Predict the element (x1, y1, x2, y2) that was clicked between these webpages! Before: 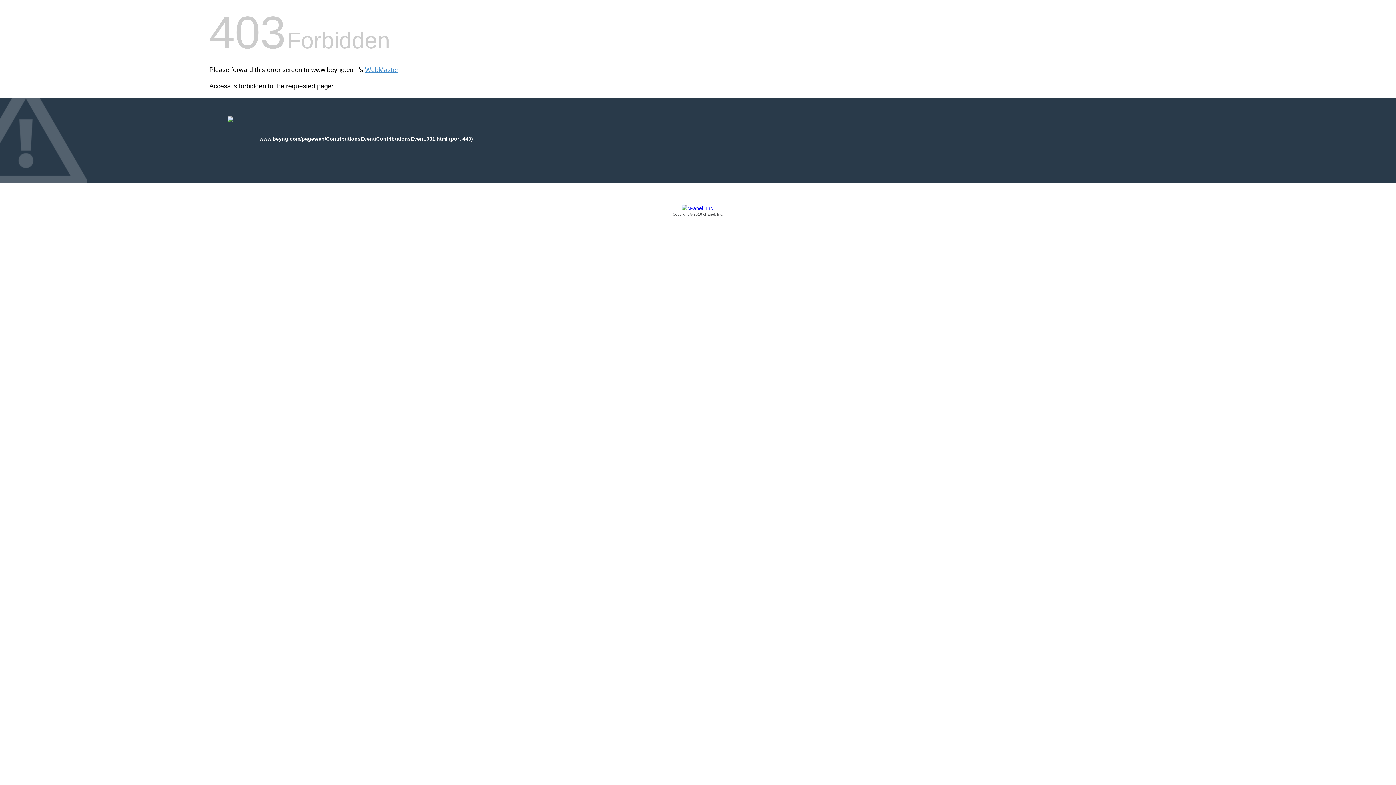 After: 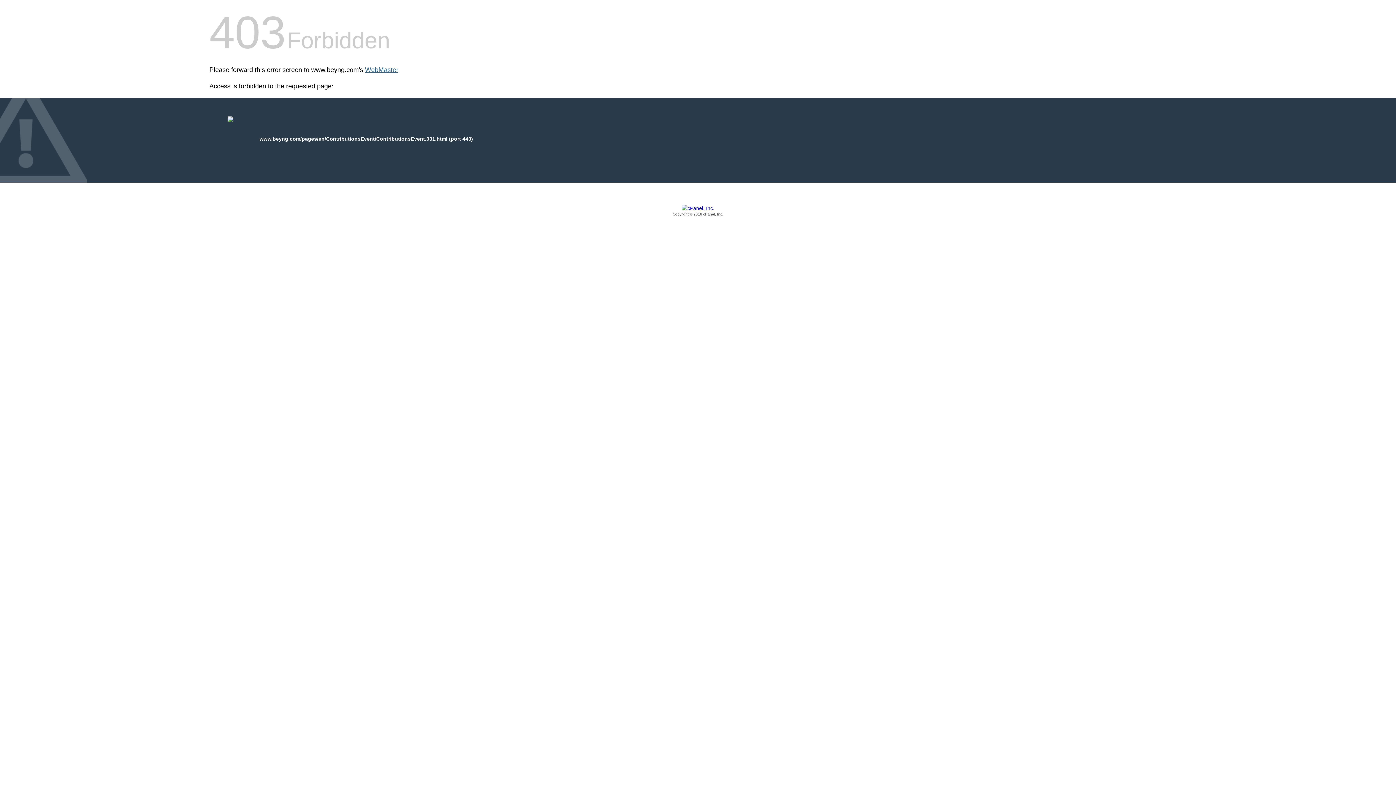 Action: bbox: (365, 66, 398, 73) label: WebMaster